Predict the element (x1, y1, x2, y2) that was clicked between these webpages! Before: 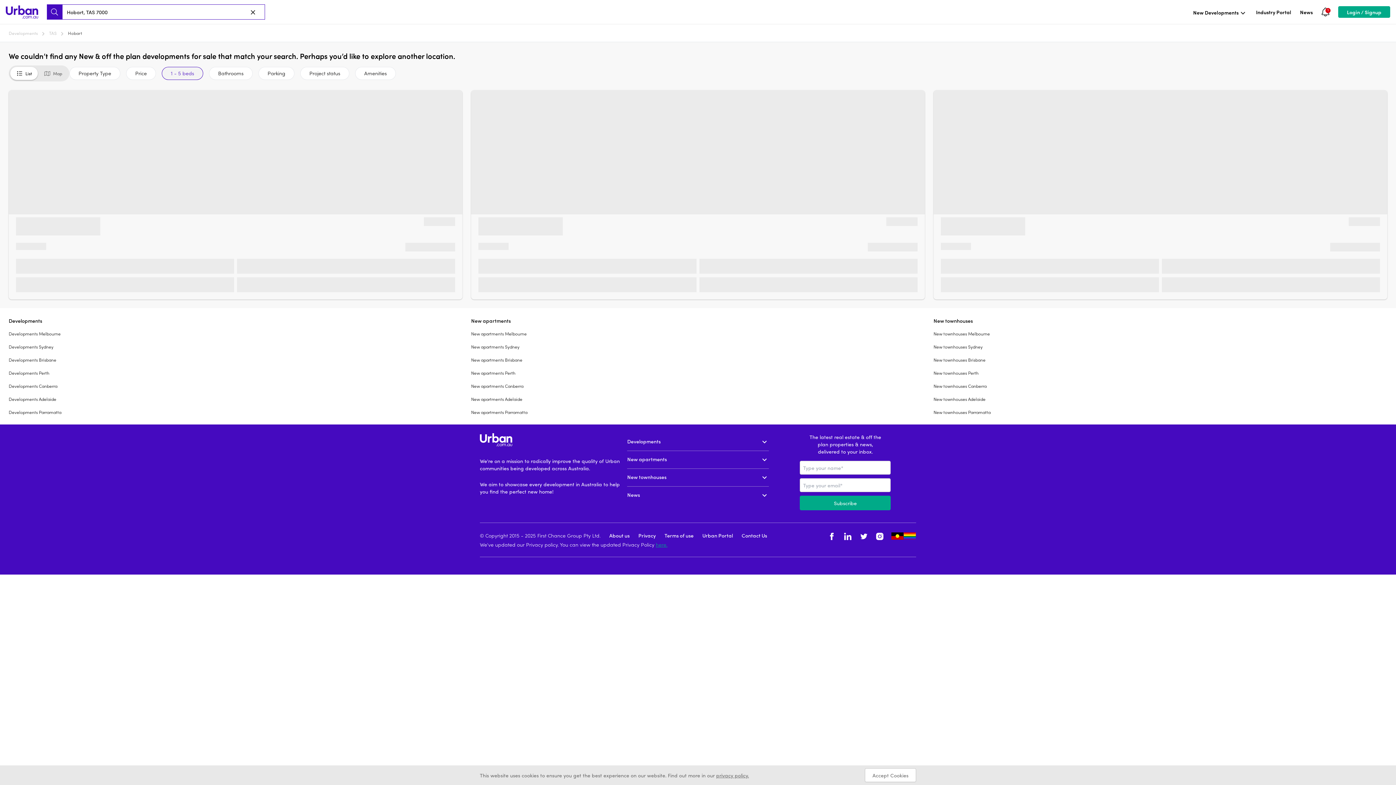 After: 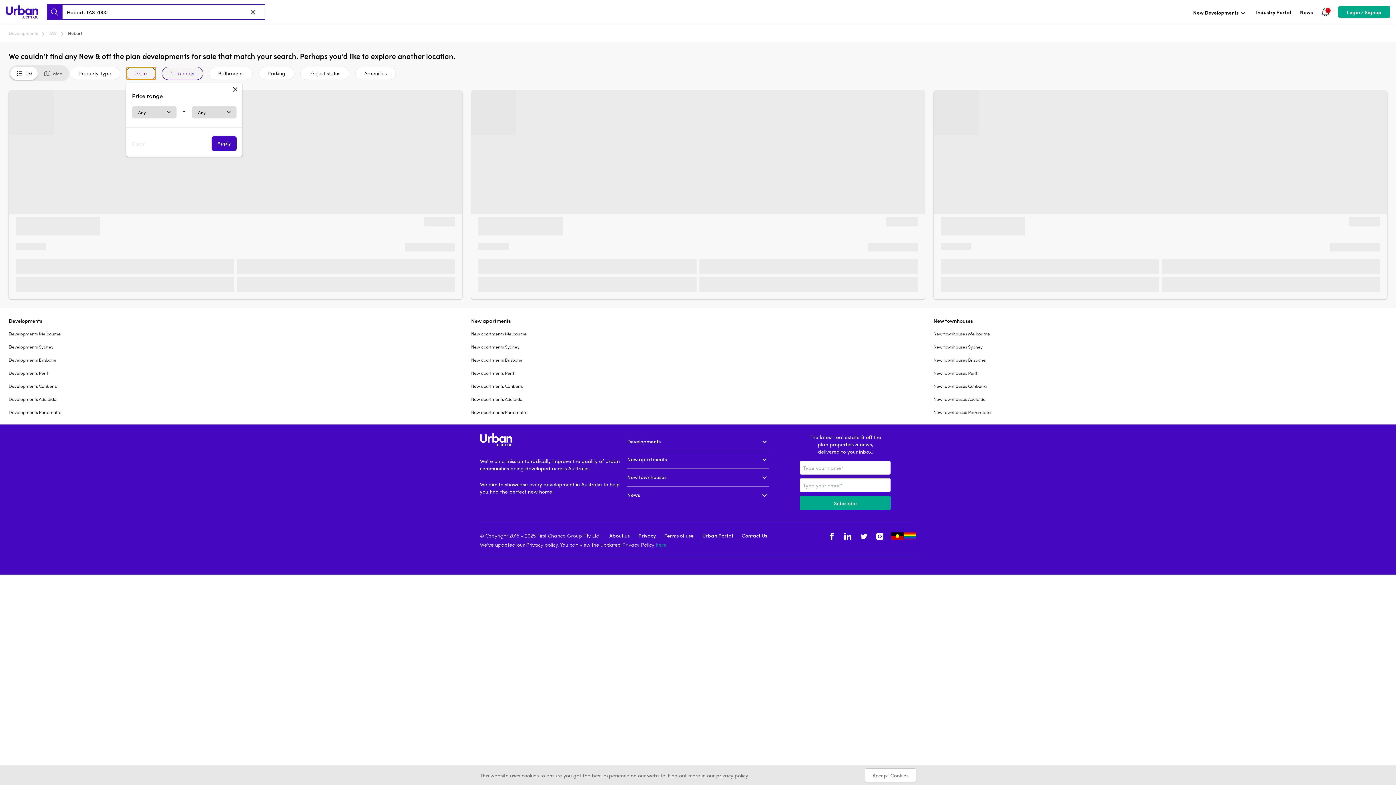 Action: label: Price bbox: (126, 66, 156, 80)